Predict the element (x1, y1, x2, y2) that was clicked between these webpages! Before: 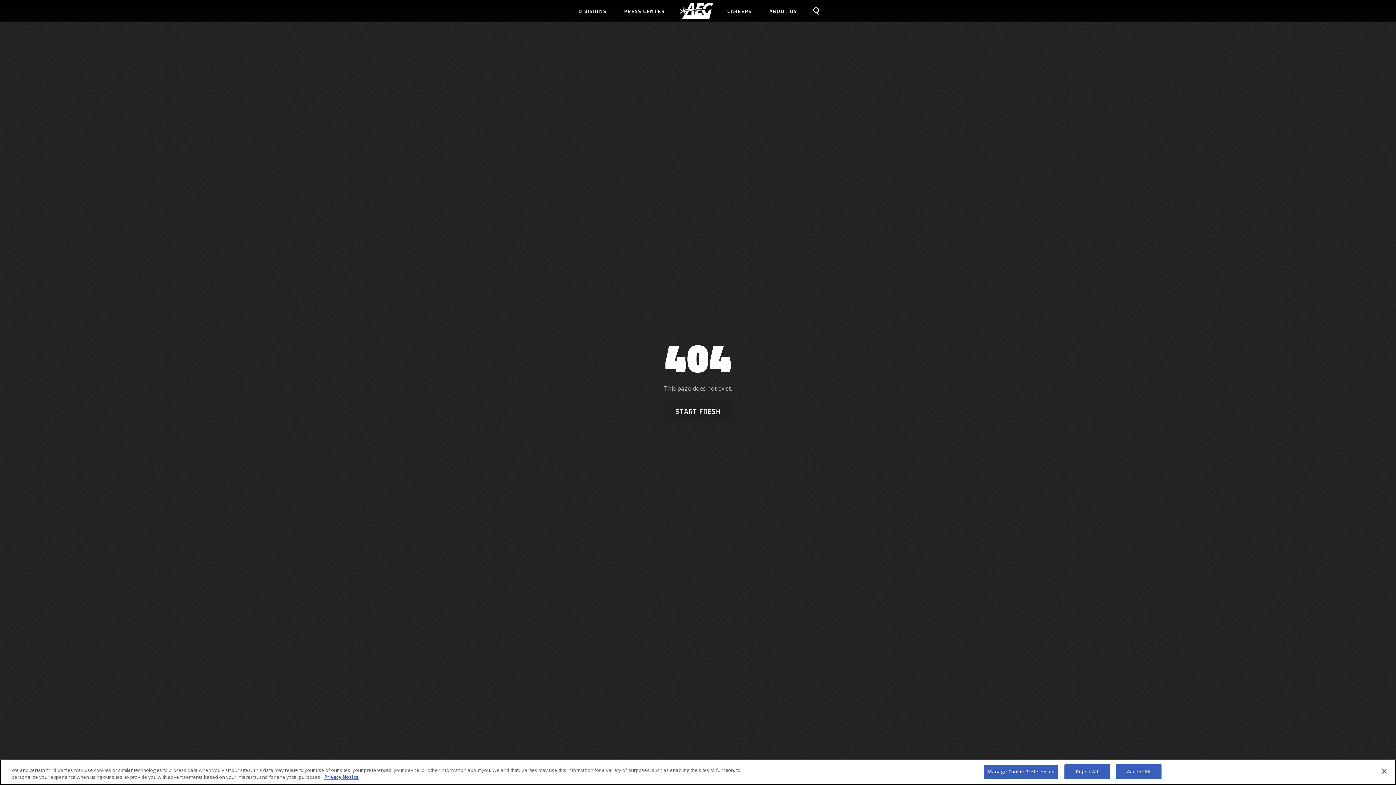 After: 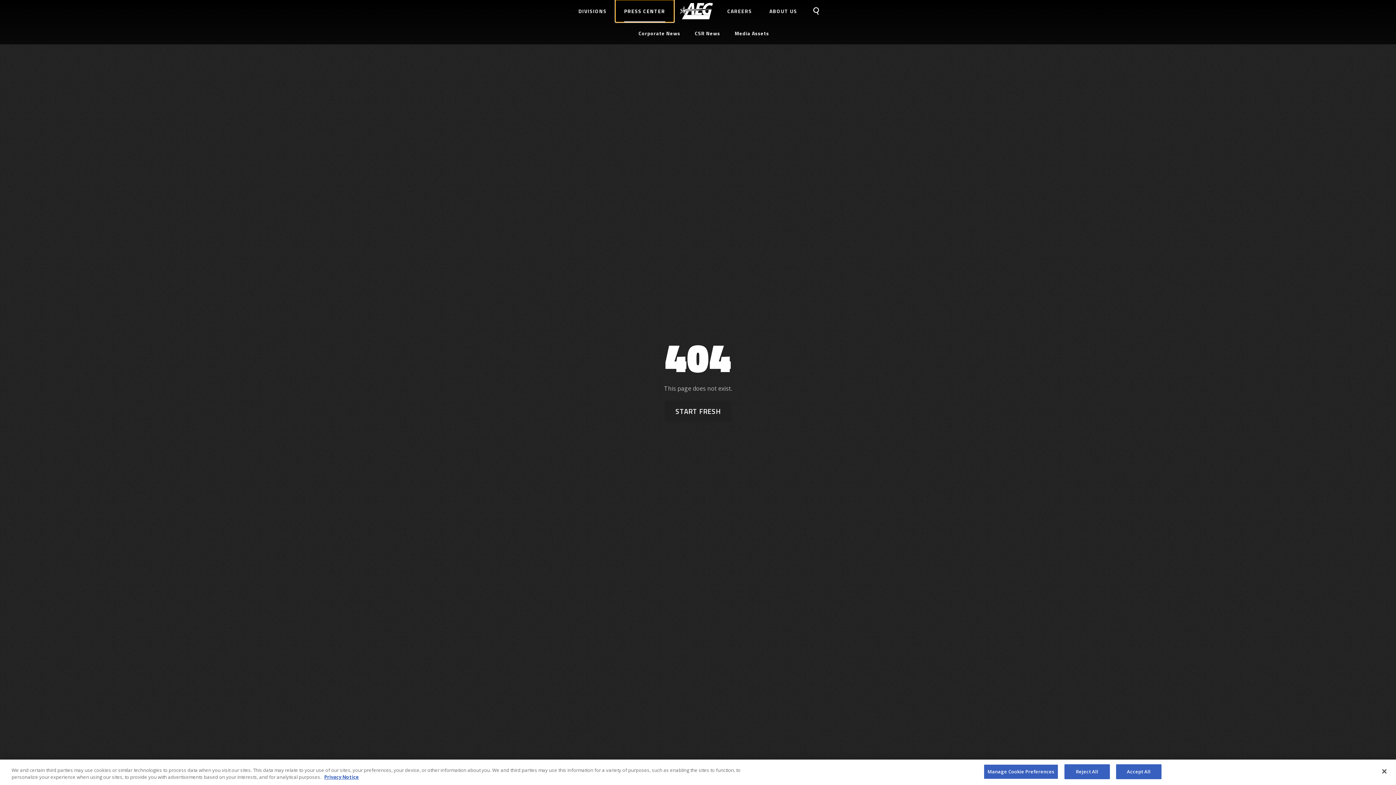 Action: bbox: (615, 0, 674, 22) label: Press Center